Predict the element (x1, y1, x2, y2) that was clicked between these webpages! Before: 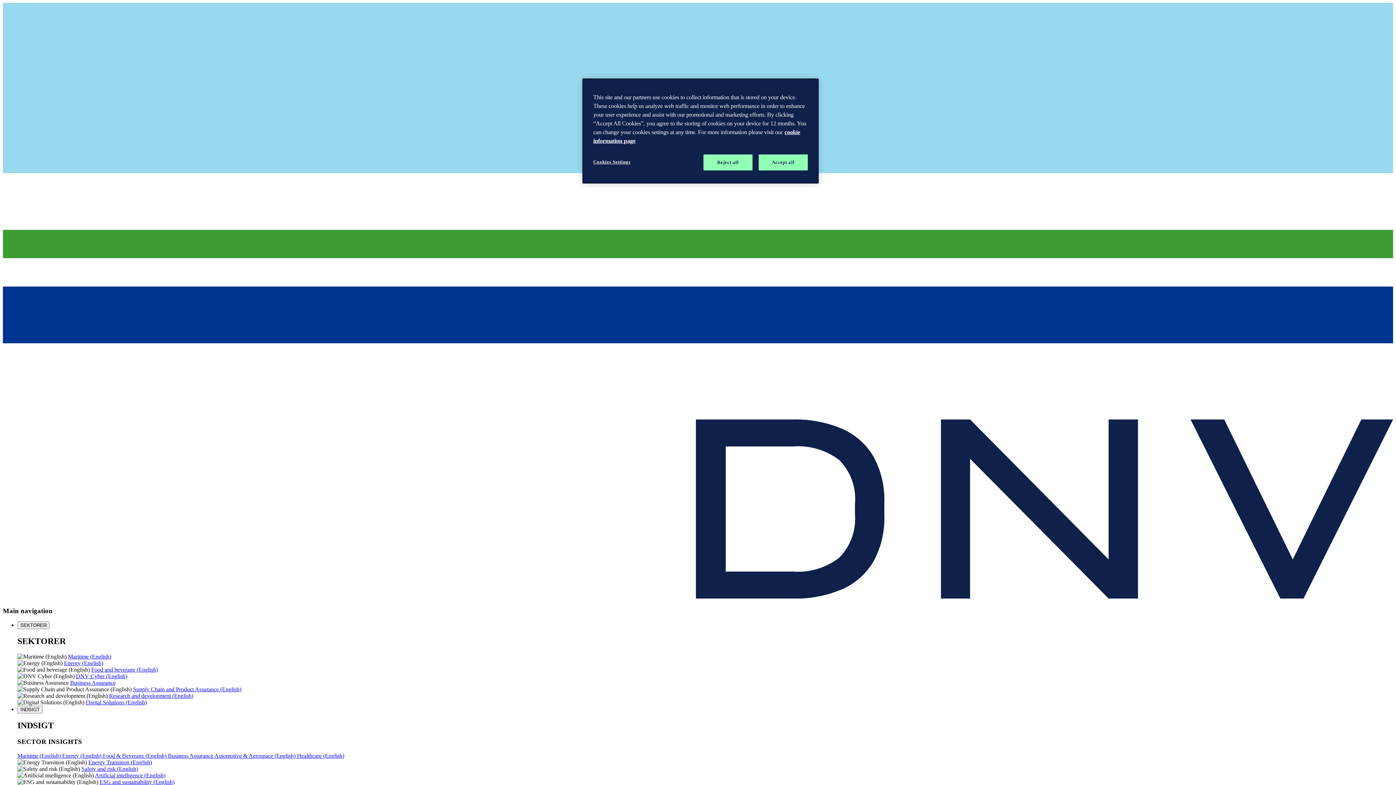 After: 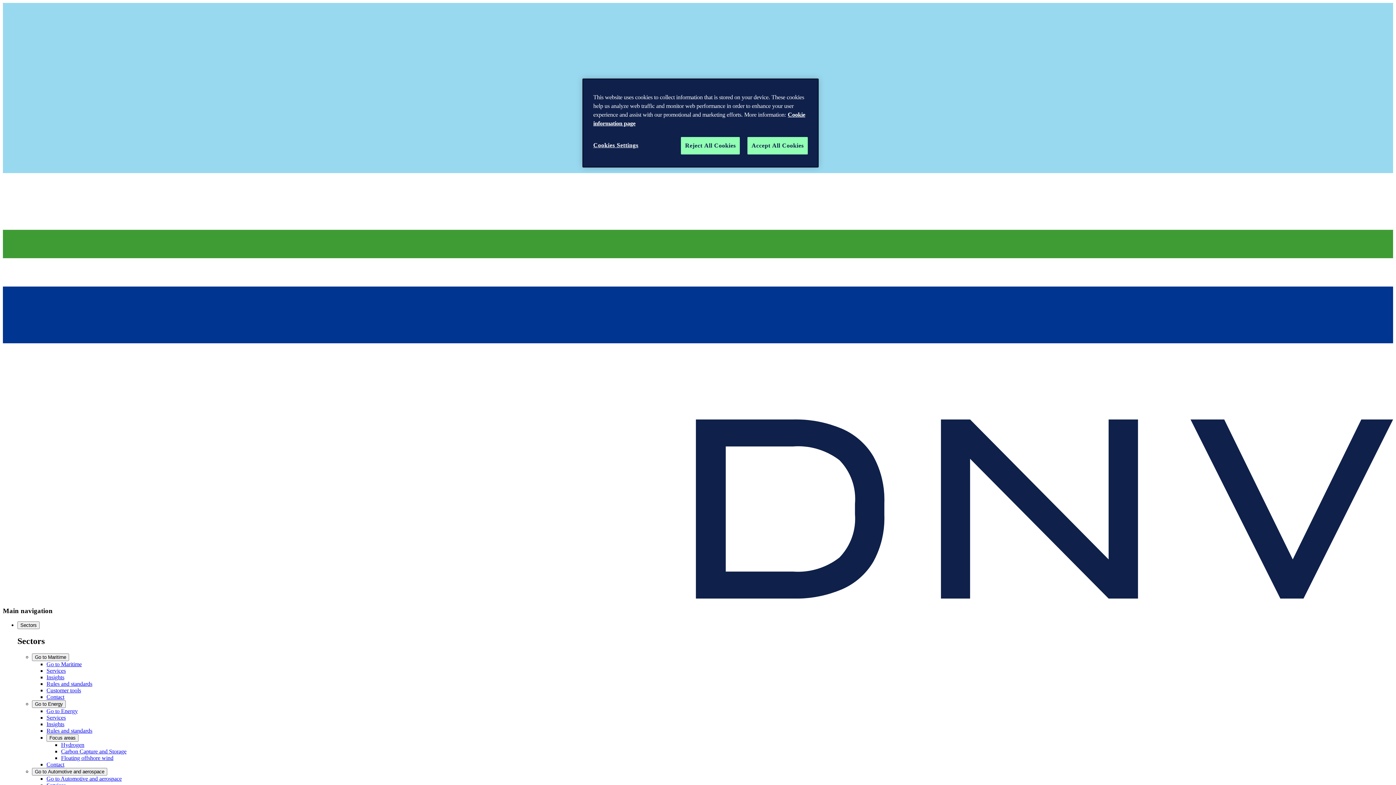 Action: label: ESG and sustainability (English) bbox: (99, 779, 174, 785)